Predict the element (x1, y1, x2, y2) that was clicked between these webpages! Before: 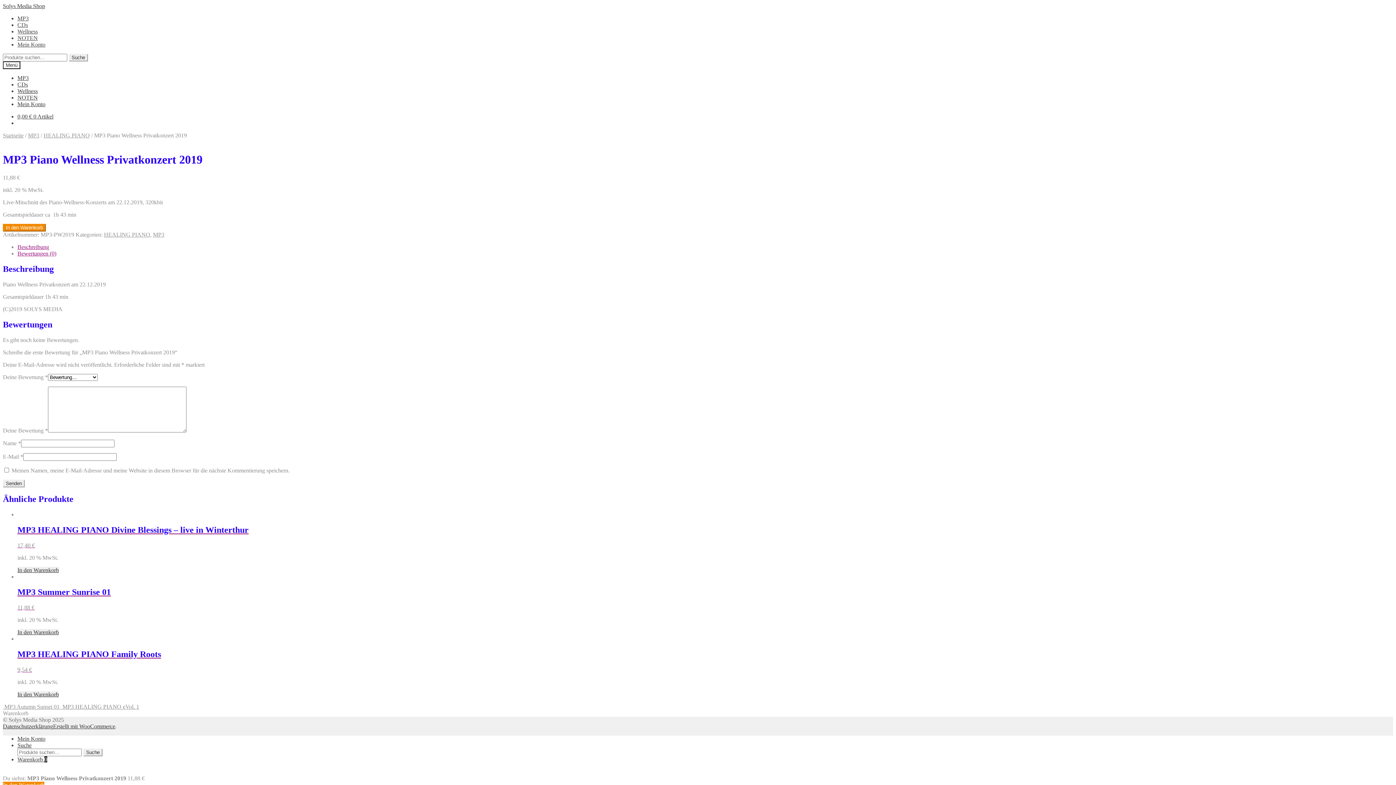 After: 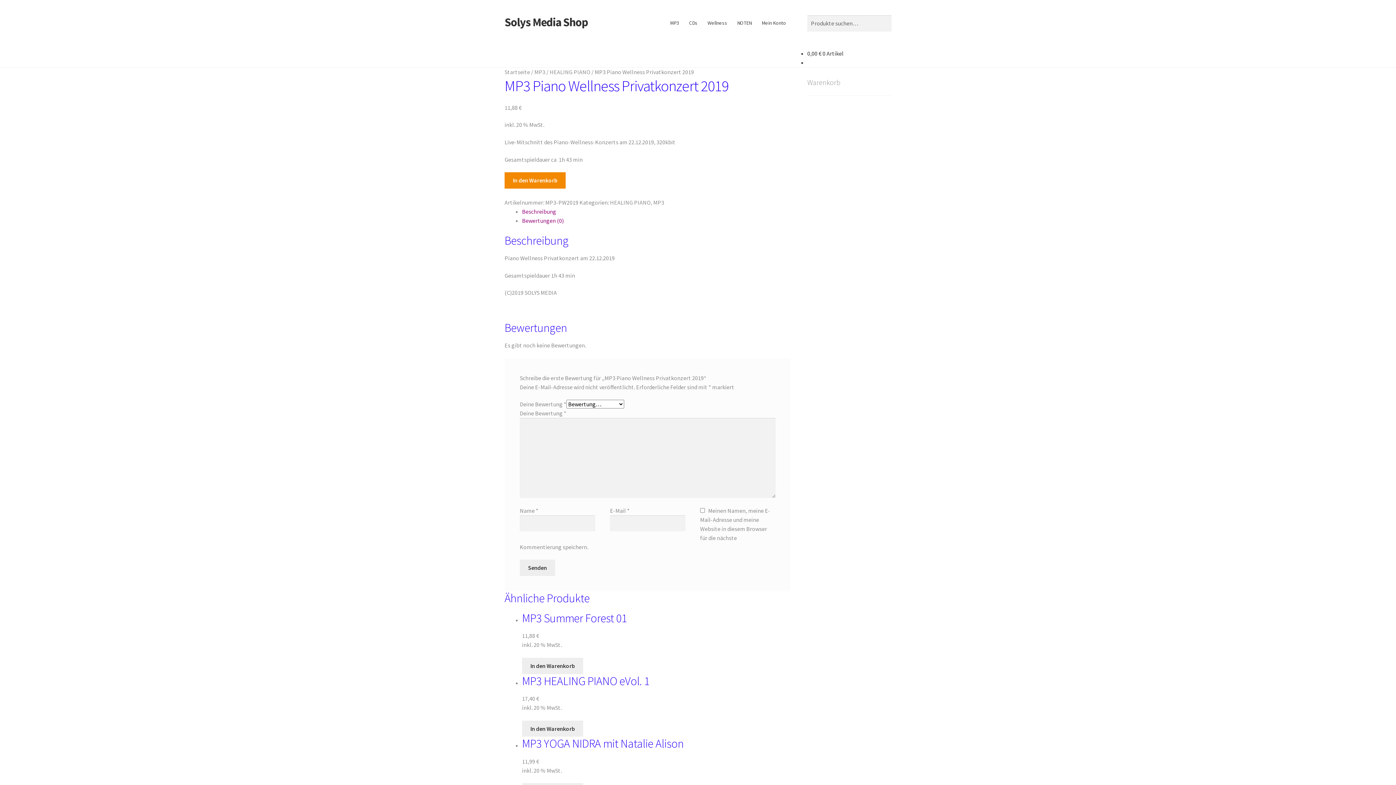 Action: bbox: (17, 742, 31, 748) label: Suche